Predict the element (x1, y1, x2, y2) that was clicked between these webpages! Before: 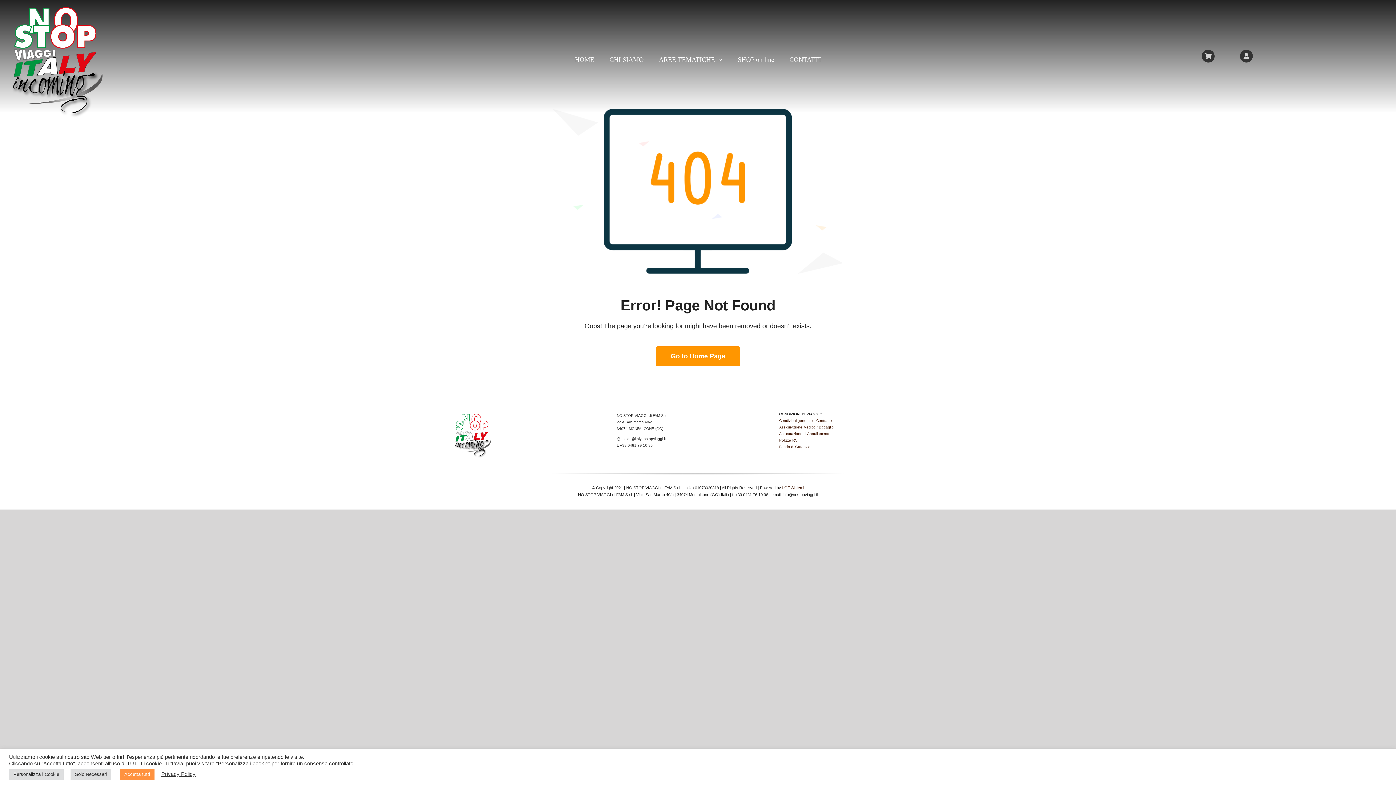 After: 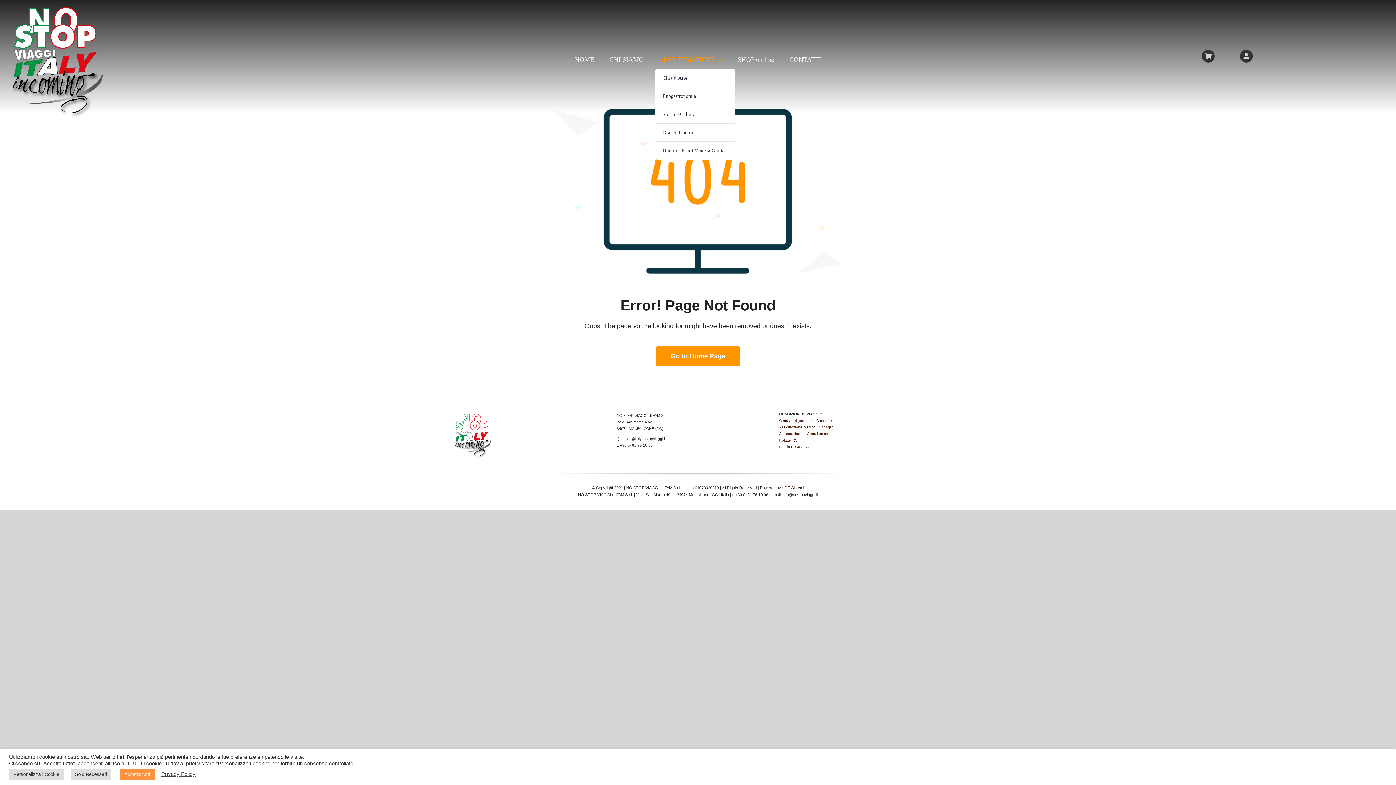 Action: bbox: (655, 50, 726, 68) label: AREE TEMATICHE